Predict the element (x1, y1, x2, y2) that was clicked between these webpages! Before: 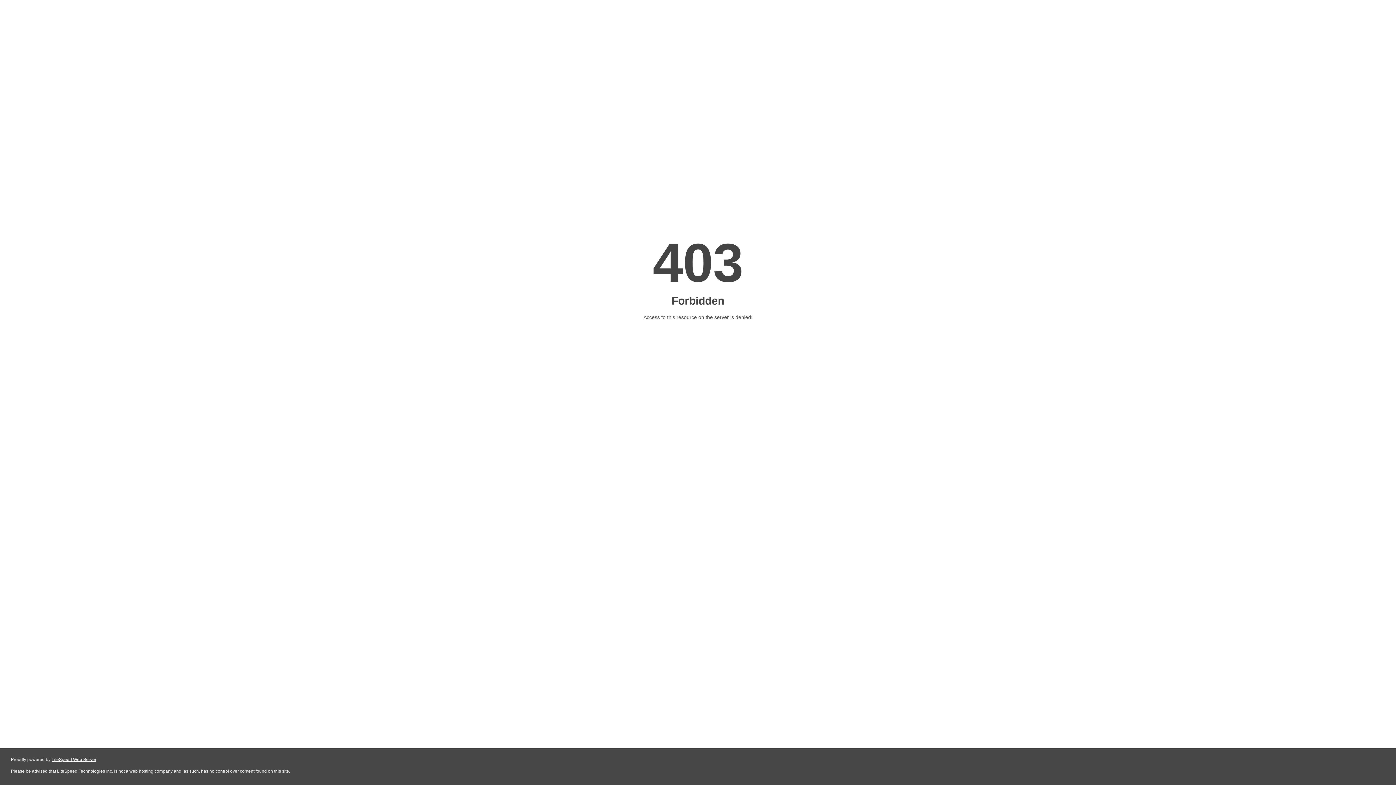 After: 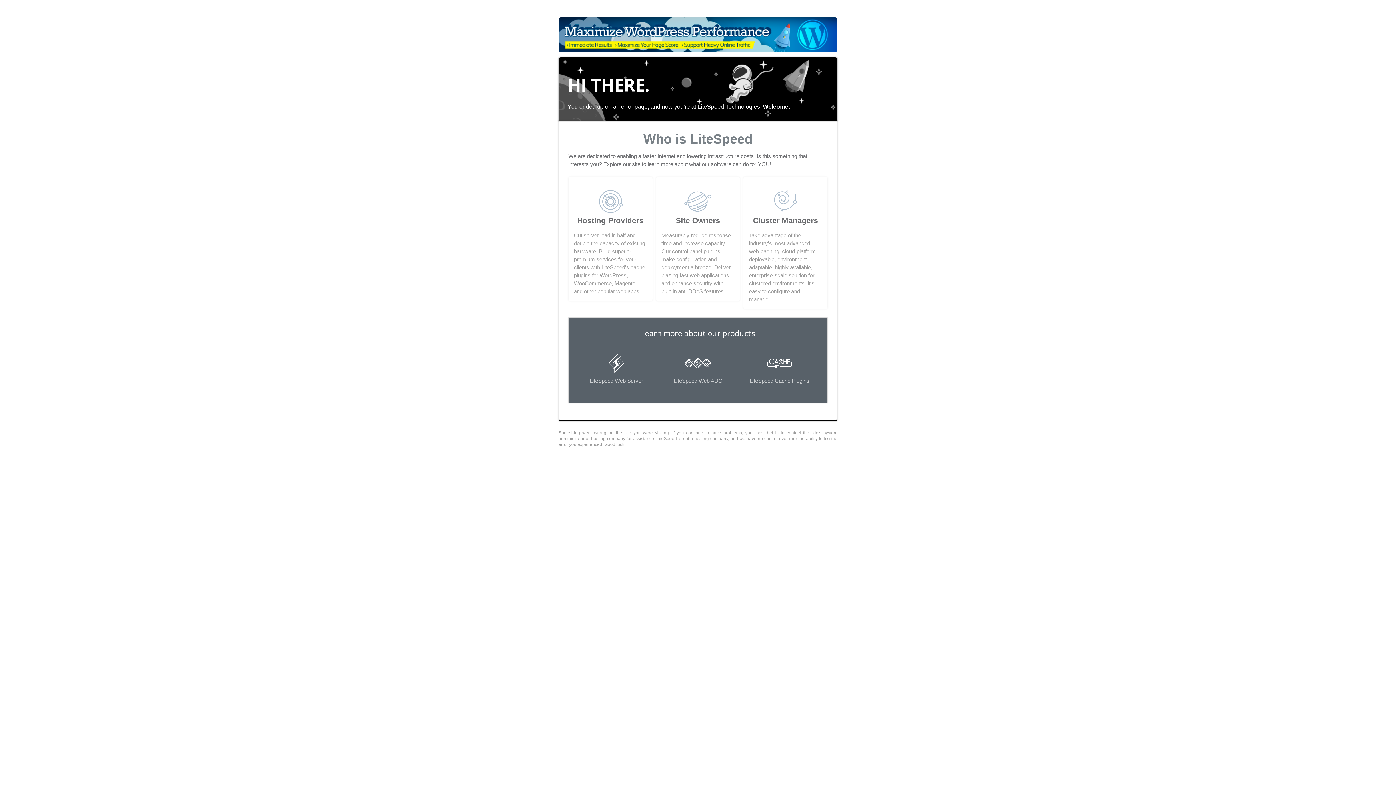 Action: label: LiteSpeed Web Server bbox: (51, 757, 96, 762)